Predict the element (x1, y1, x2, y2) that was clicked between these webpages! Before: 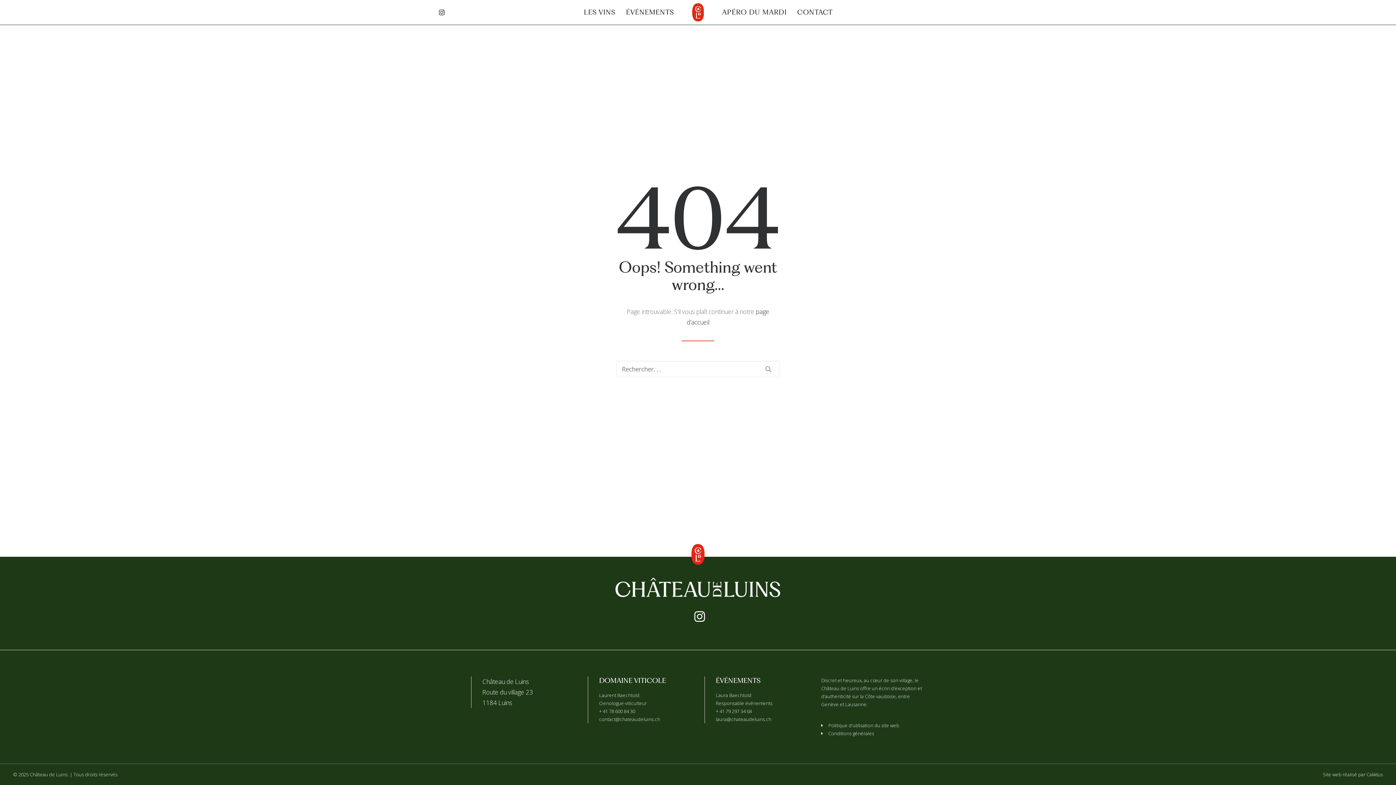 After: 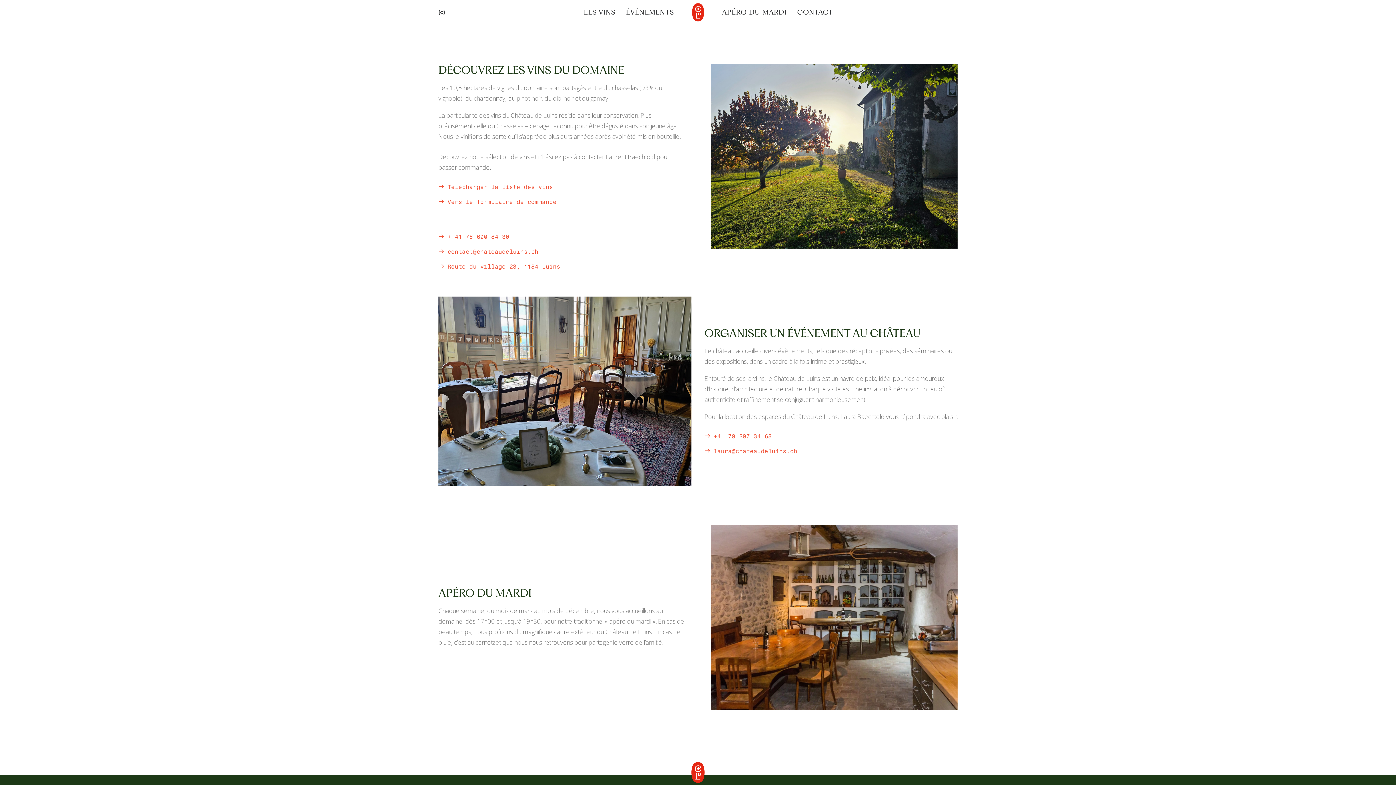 Action: label: LES VINS bbox: (578, 0, 620, 24)